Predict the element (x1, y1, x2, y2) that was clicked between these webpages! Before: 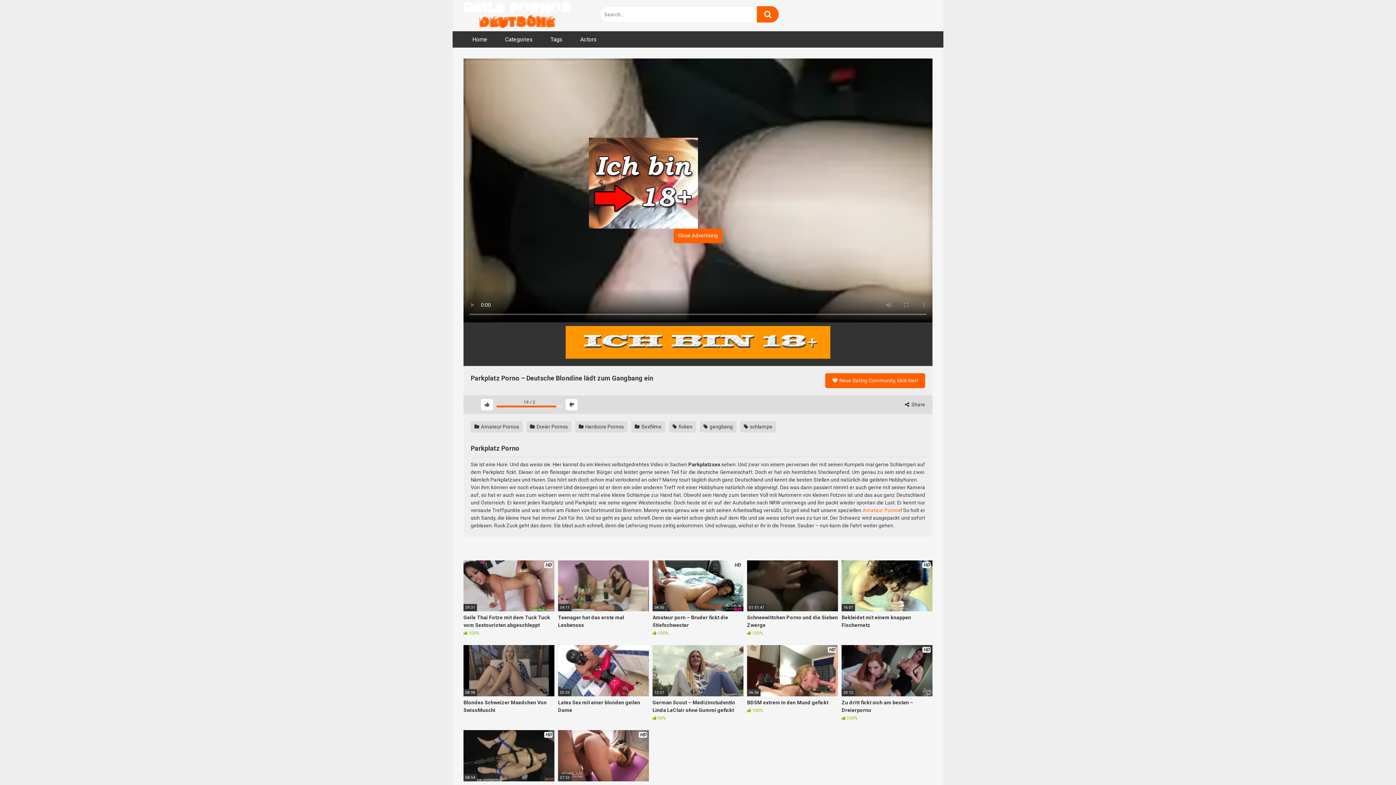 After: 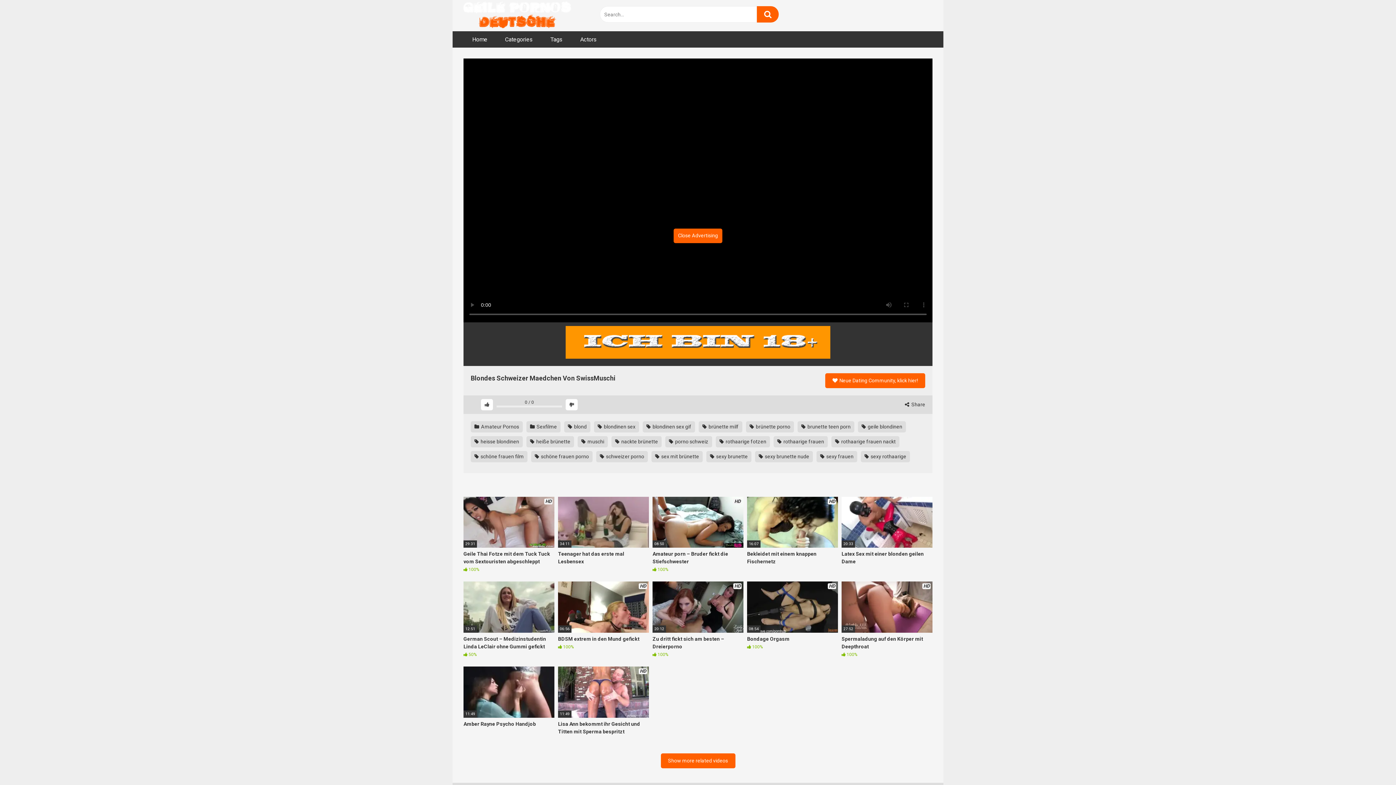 Action: bbox: (463, 645, 554, 722) label: 08:58
Blondes Schweizer Maedchen Von SwissMuschi